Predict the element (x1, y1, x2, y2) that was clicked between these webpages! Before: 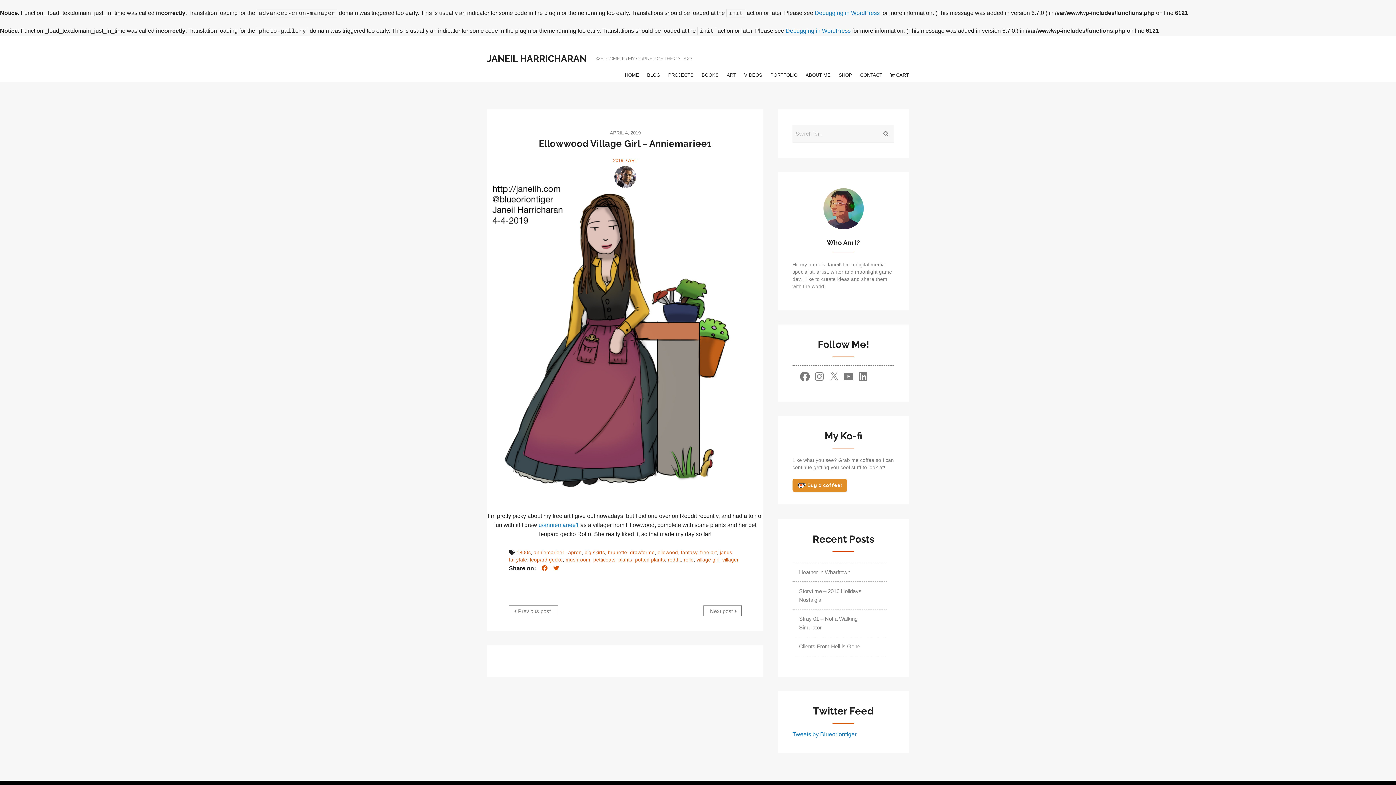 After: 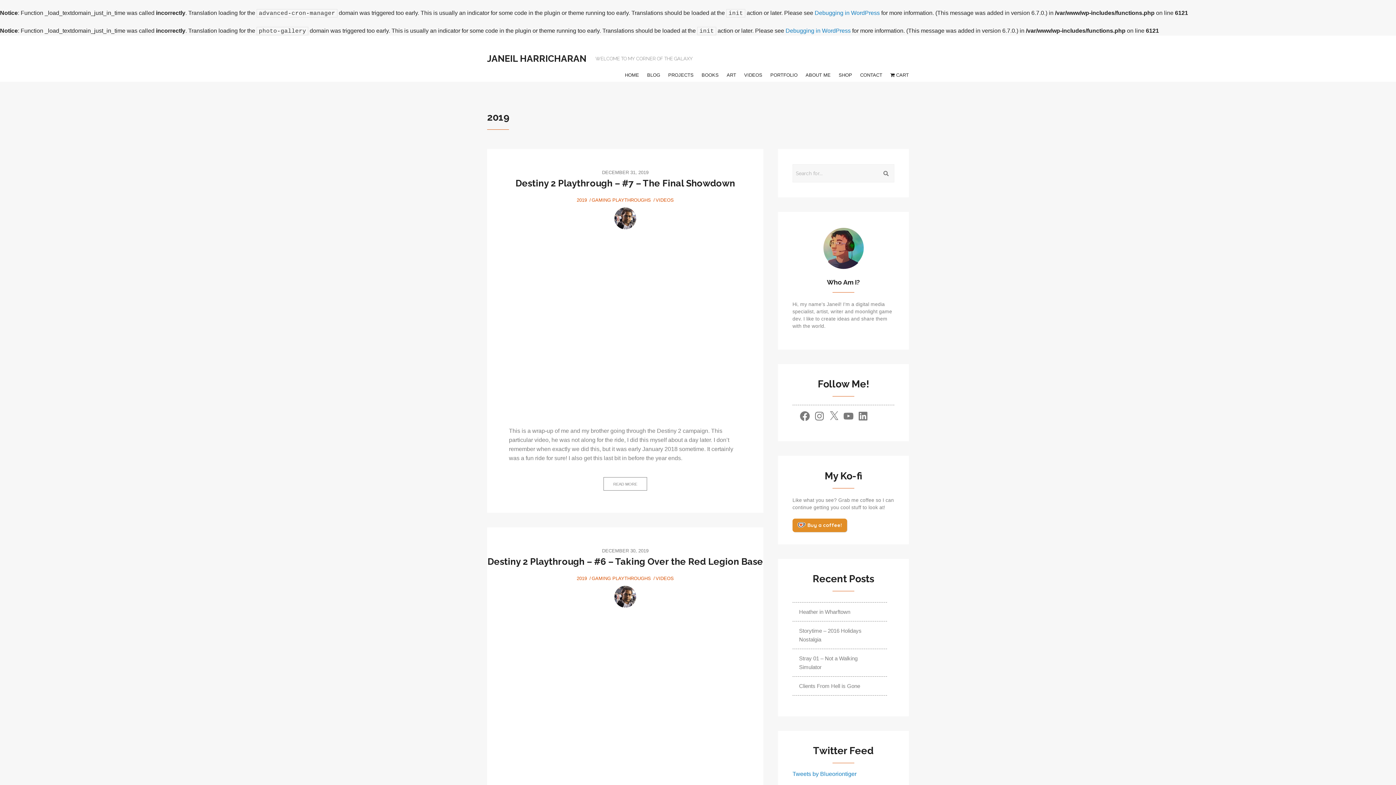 Action: label: 2019 bbox: (613, 157, 623, 163)